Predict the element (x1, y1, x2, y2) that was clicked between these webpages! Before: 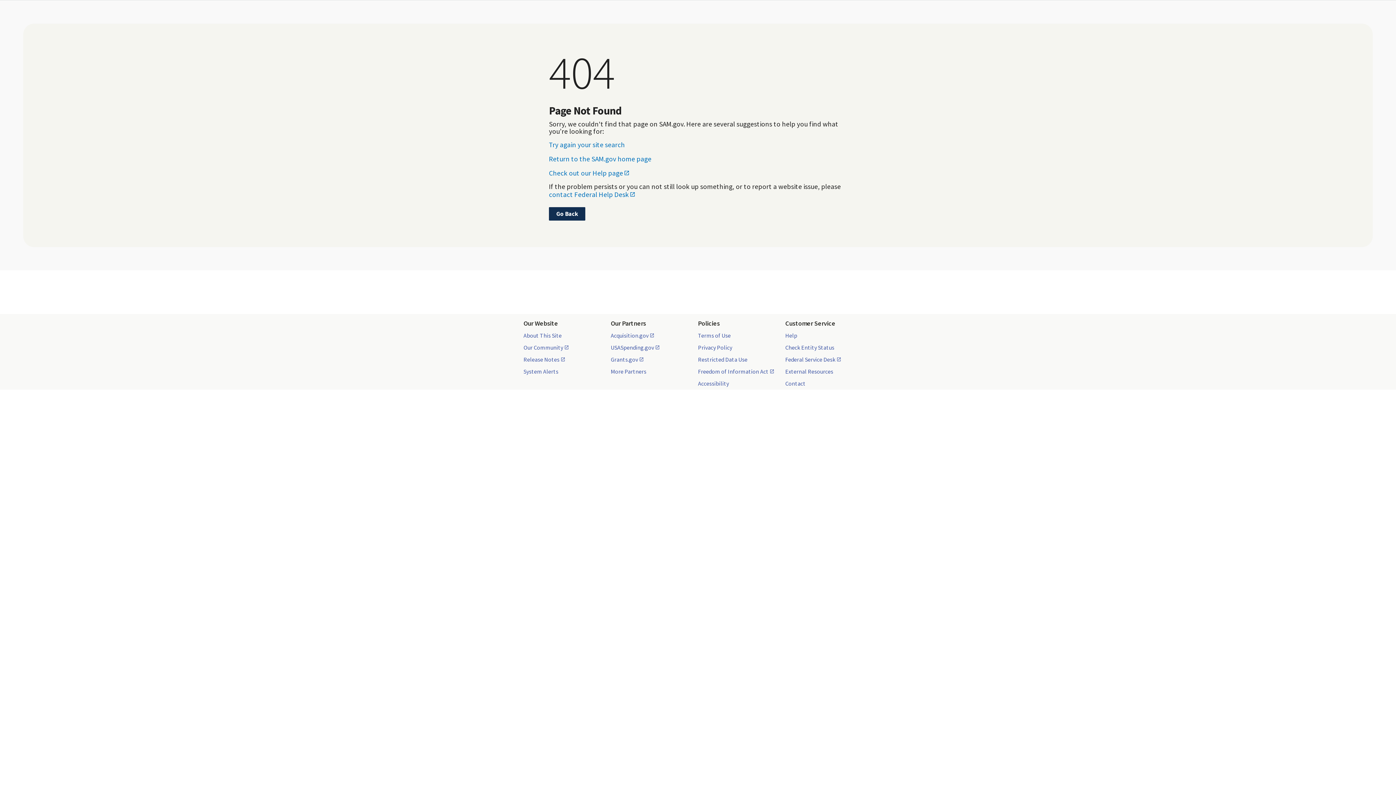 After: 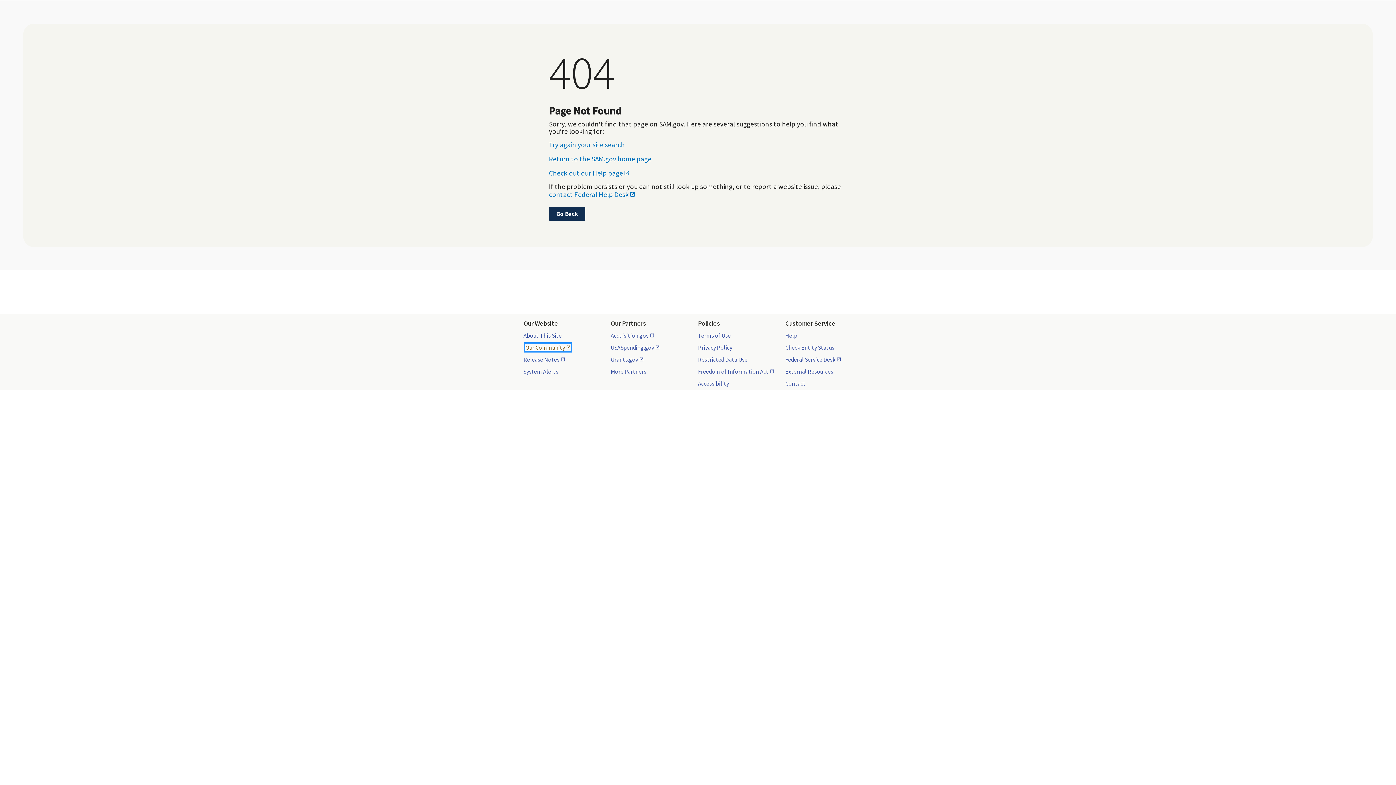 Action: bbox: (523, 344, 568, 351) label: Our Community